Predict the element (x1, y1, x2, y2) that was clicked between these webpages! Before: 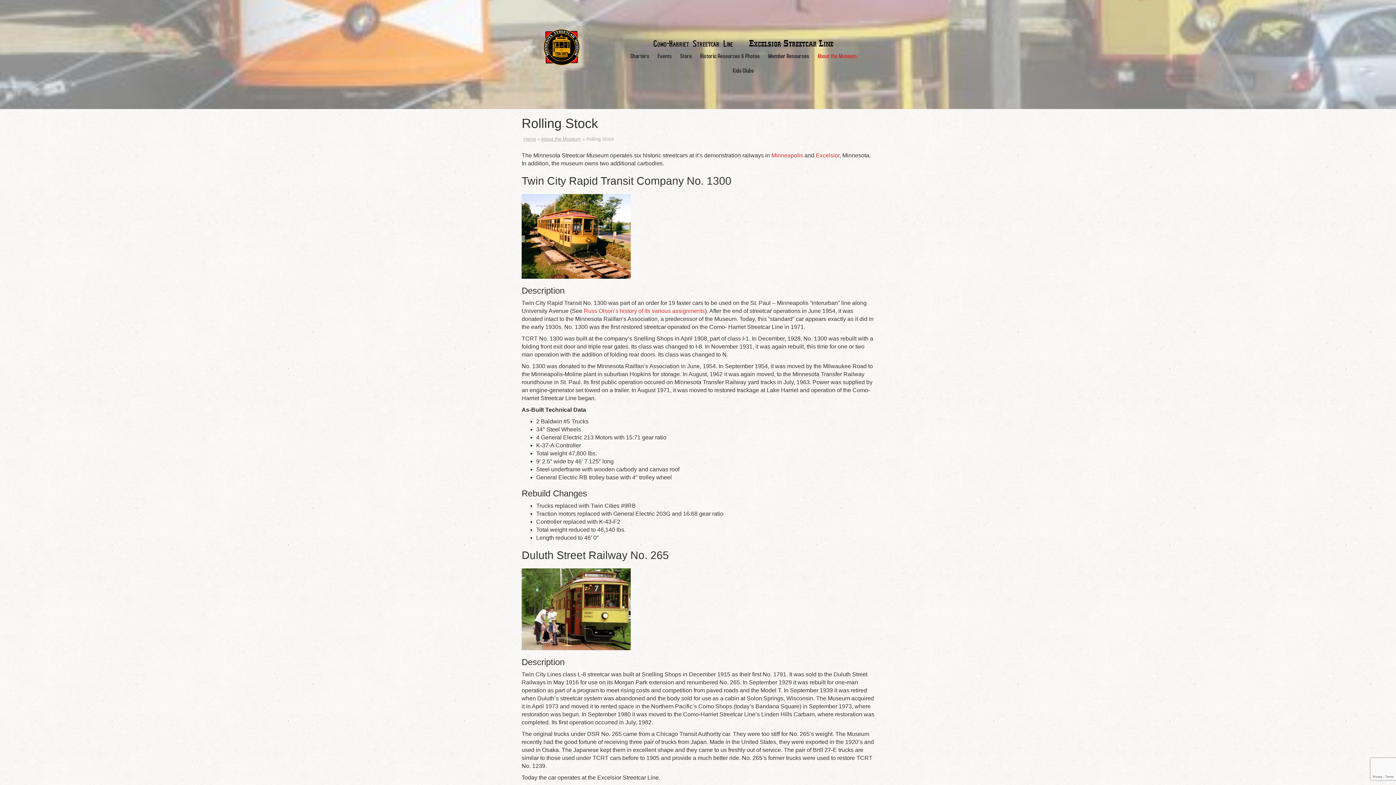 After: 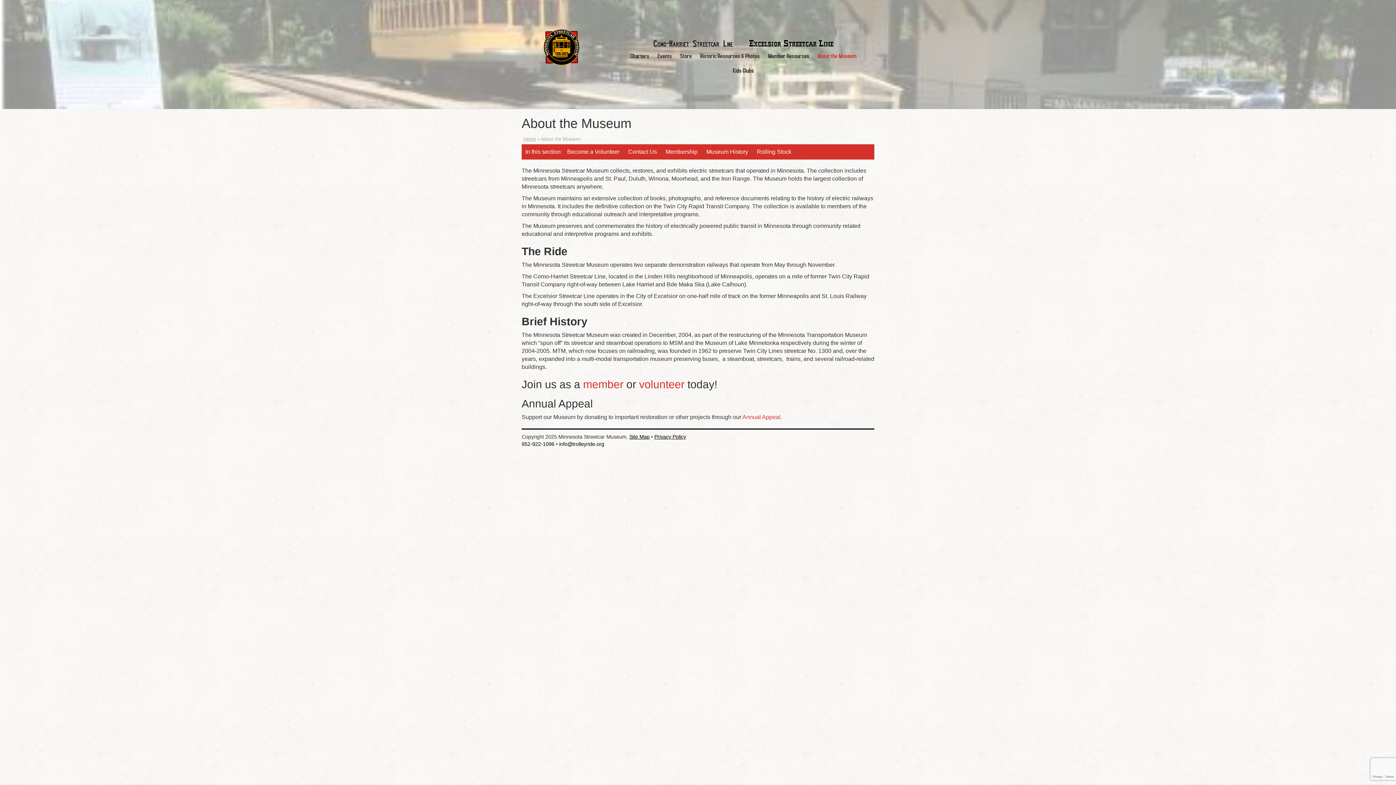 Action: bbox: (541, 136, 581, 141) label: About the Museum